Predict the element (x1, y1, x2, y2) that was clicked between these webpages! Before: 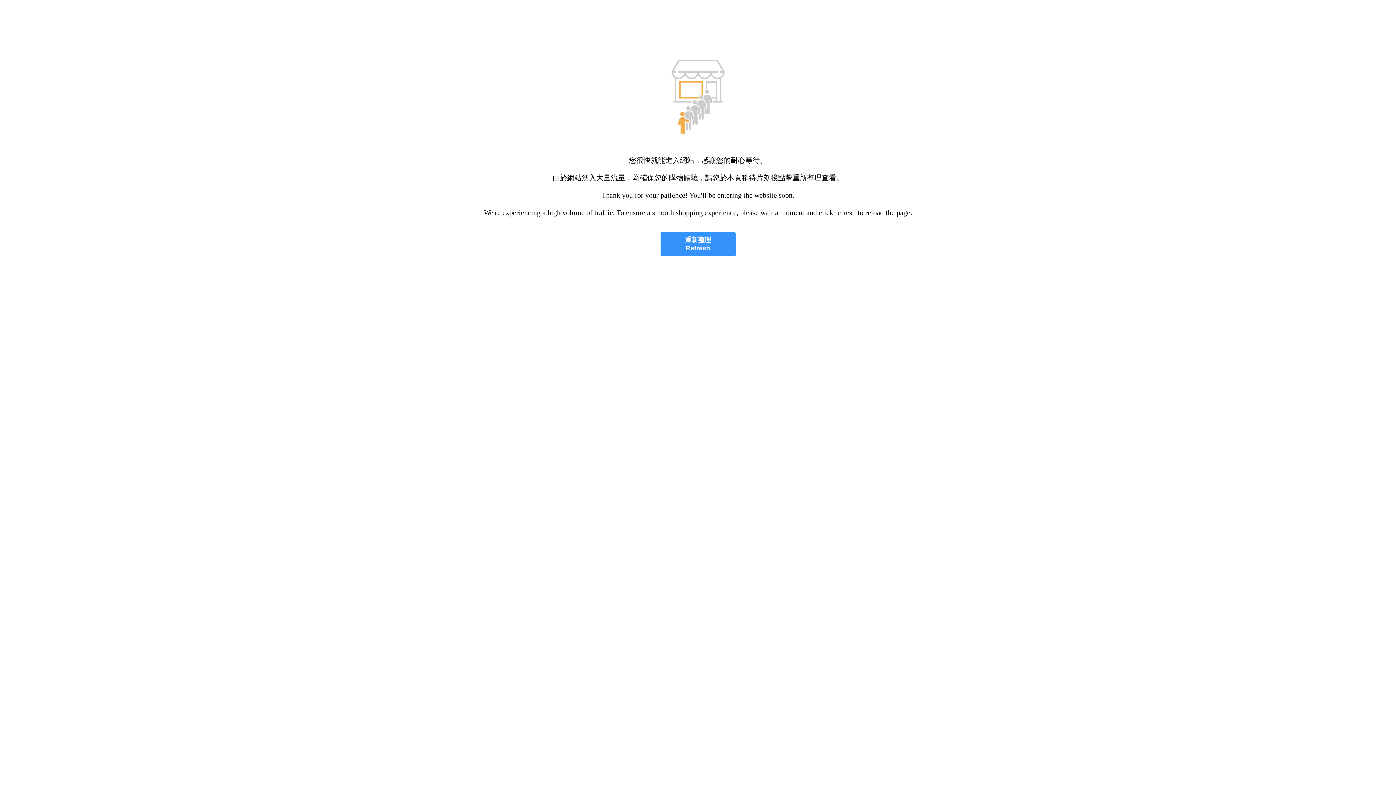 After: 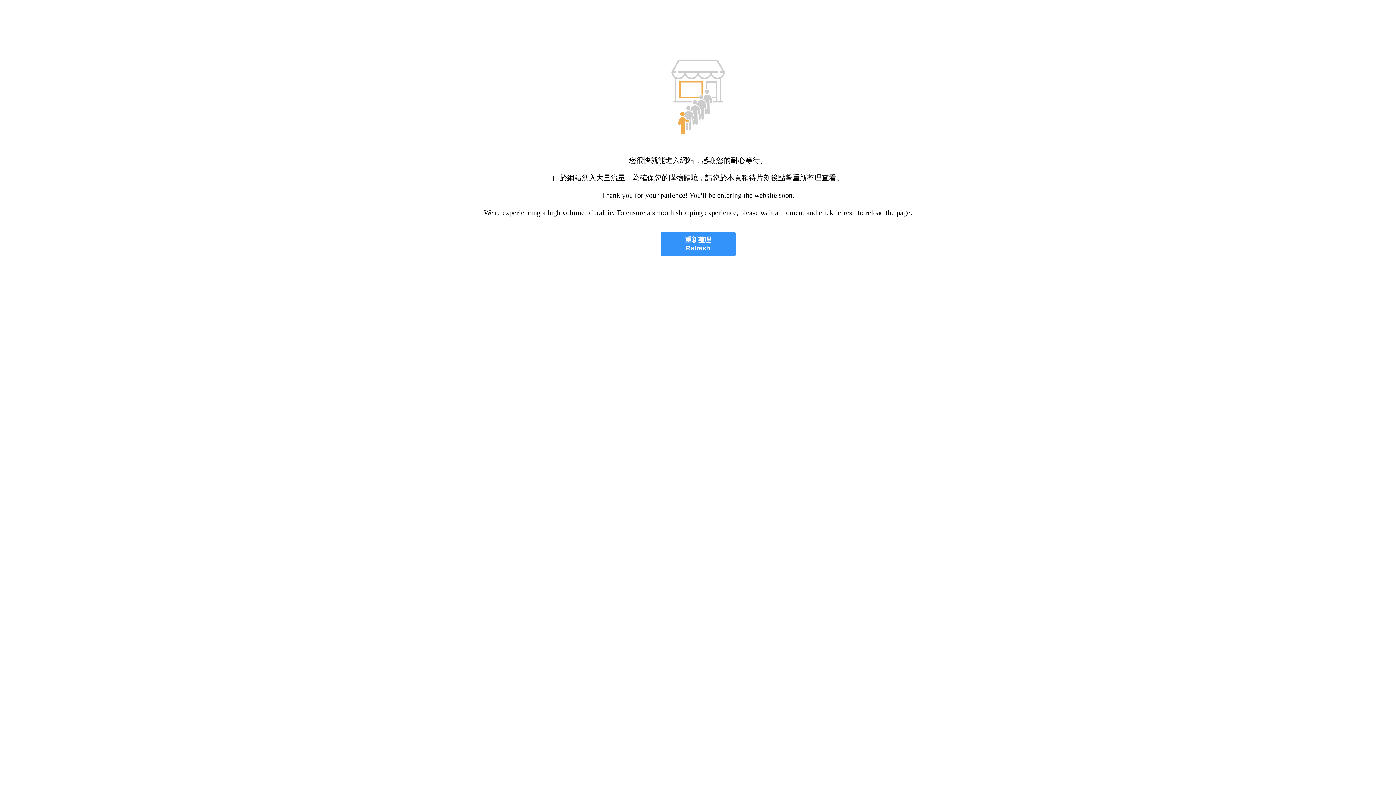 Action: label: 重新整理
Refresh bbox: (660, 232, 735, 256)